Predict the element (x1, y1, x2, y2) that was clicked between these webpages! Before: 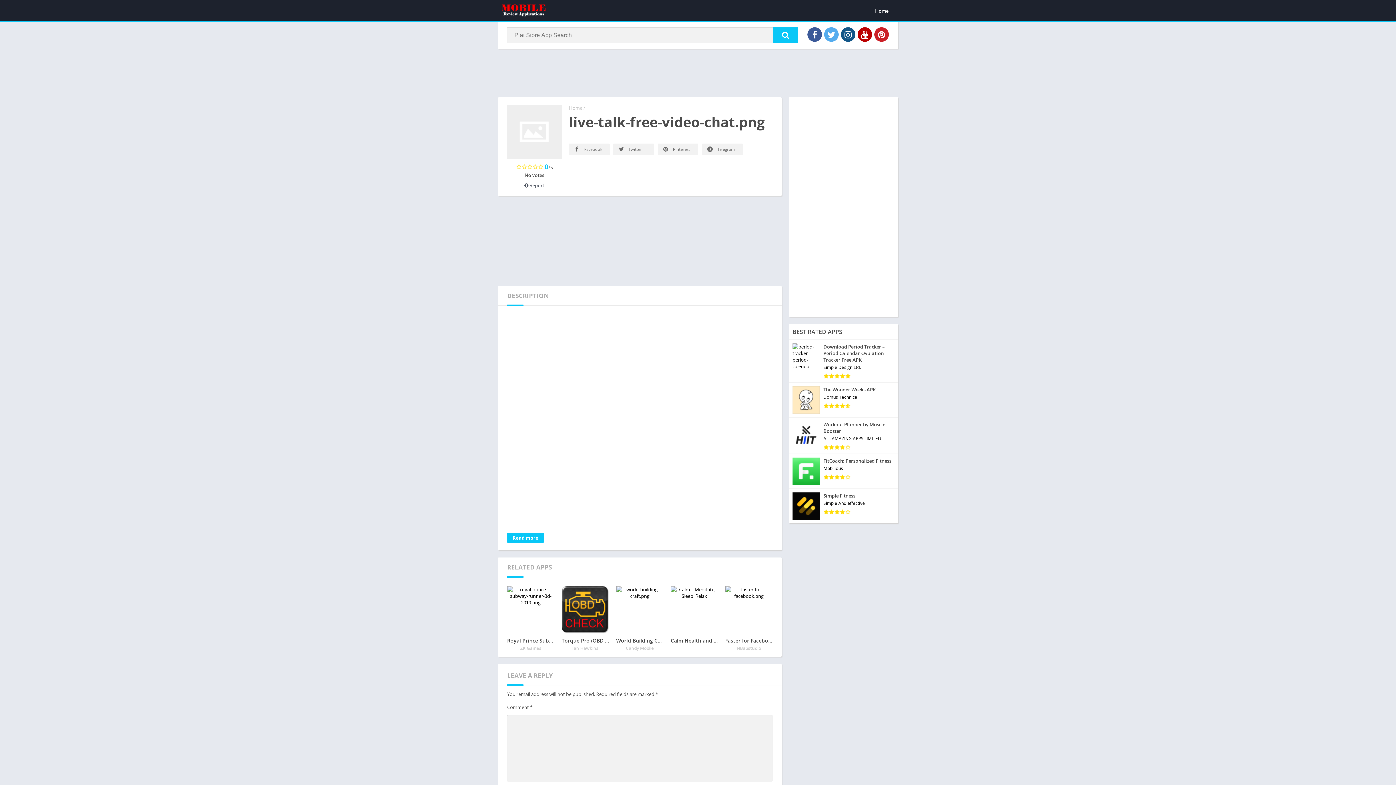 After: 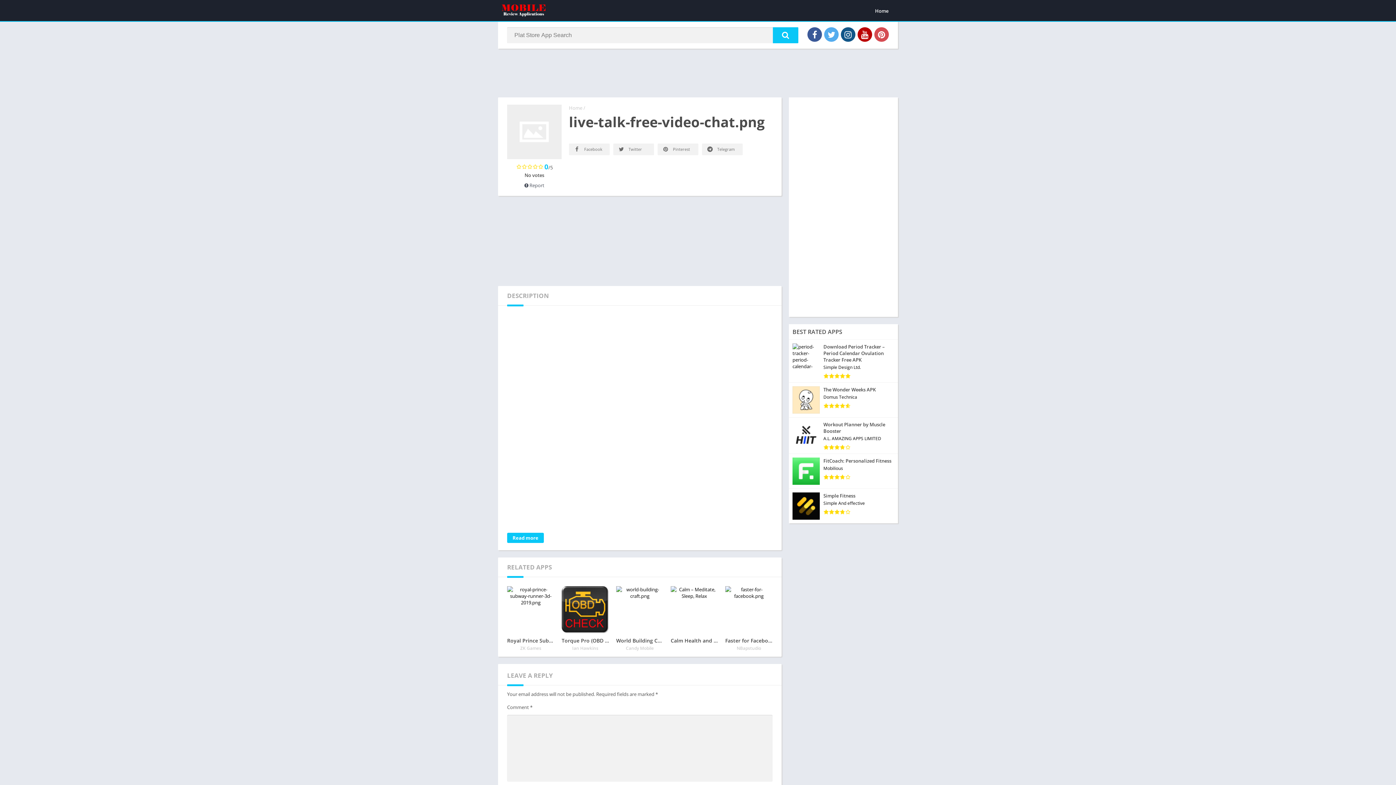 Action: bbox: (874, 27, 889, 41)